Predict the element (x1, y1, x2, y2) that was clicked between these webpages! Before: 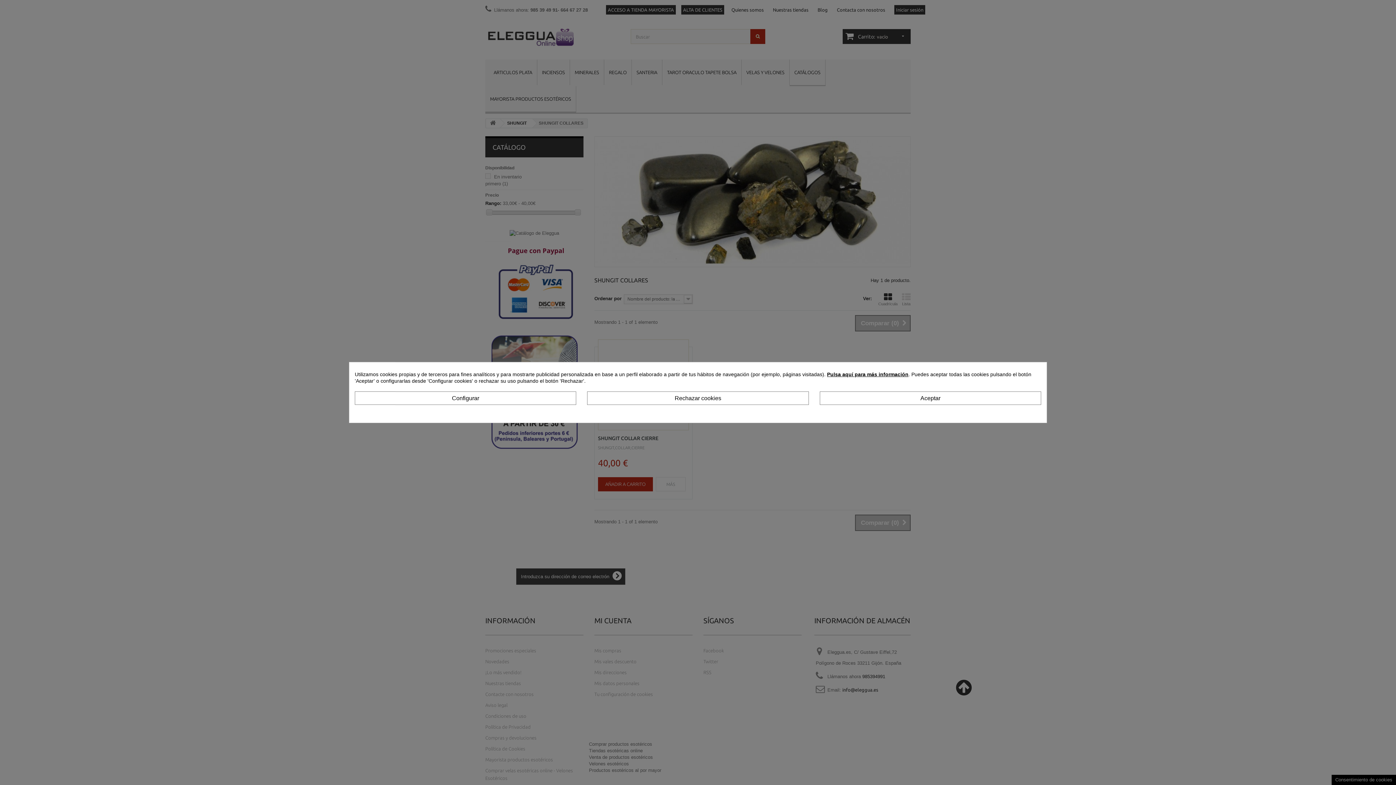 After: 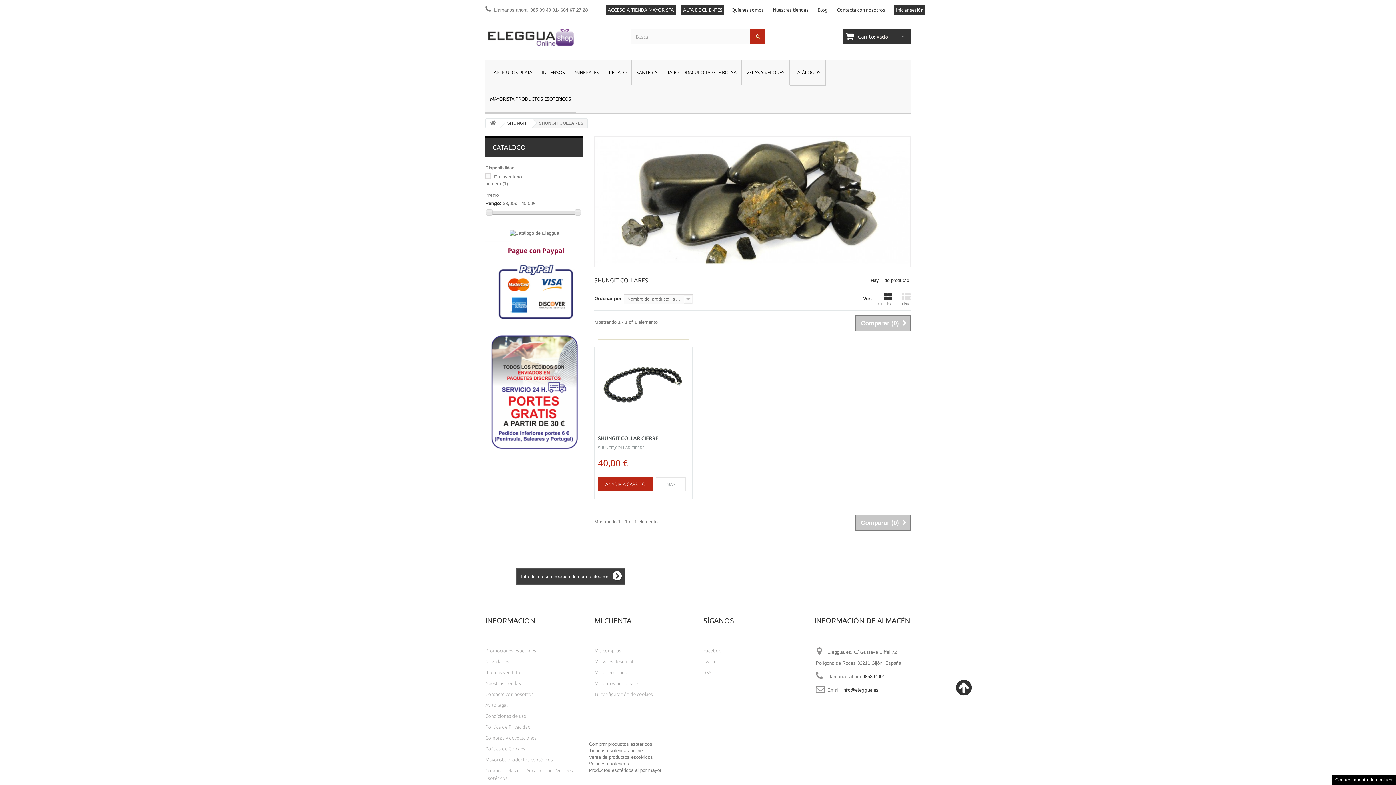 Action: bbox: (587, 391, 808, 405) label: Rechazar cookies